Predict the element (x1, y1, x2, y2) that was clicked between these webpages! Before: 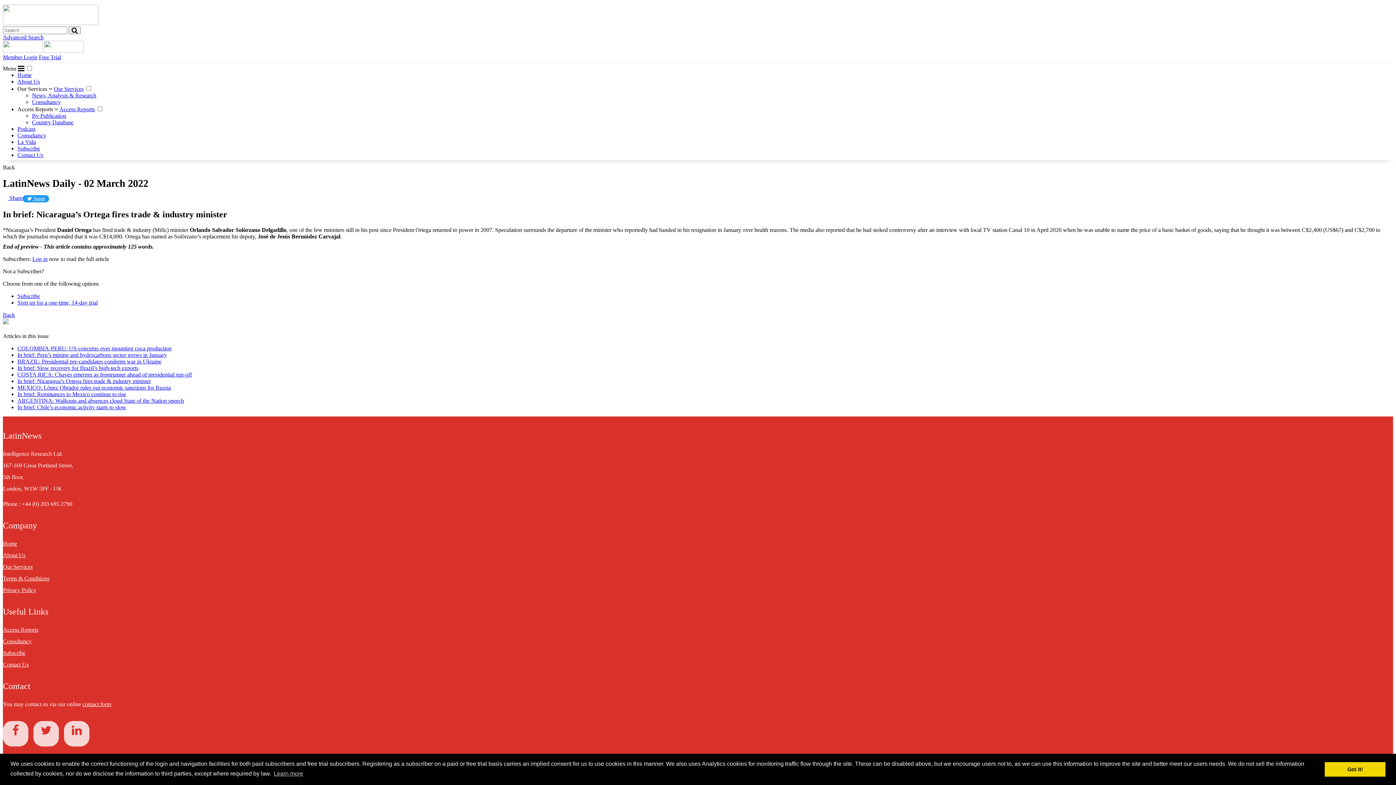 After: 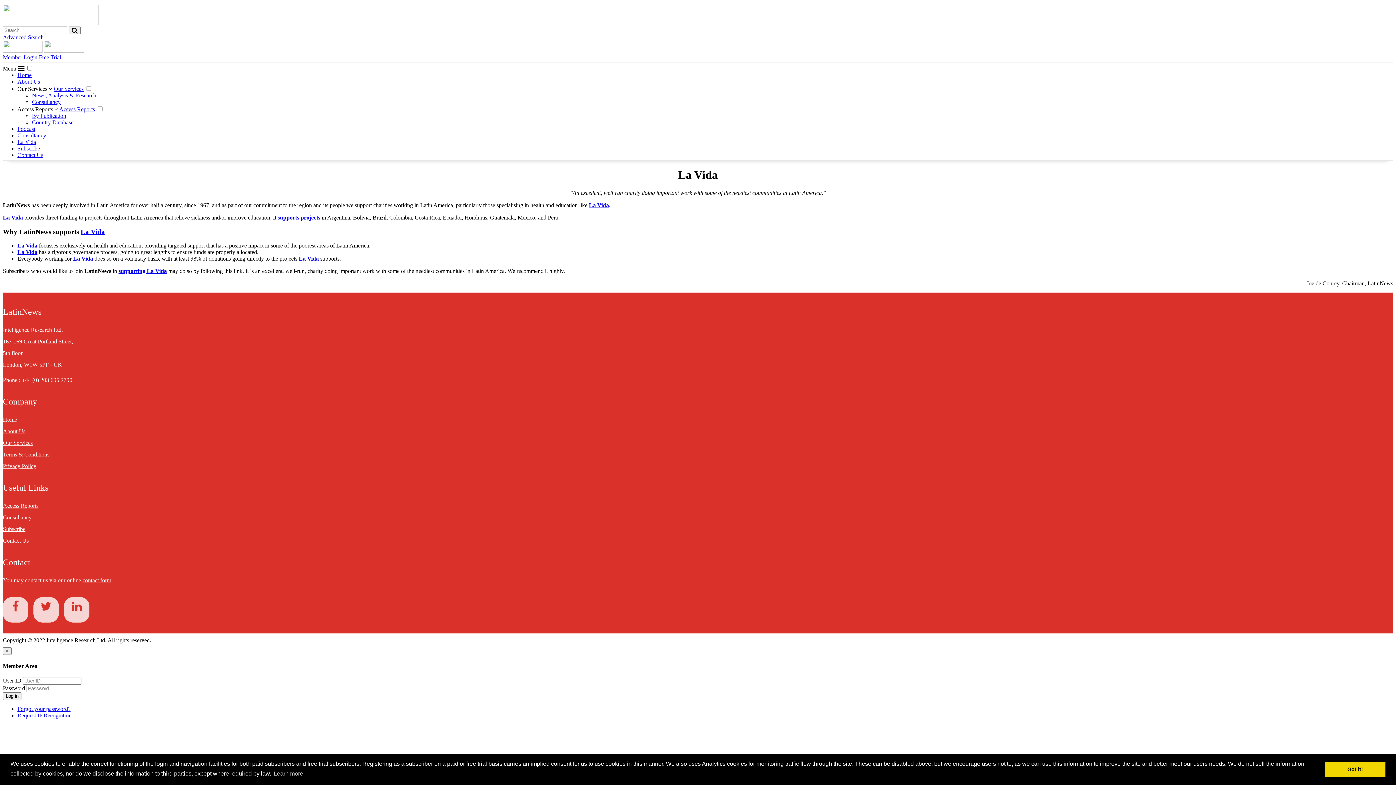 Action: label: La Vida bbox: (17, 138, 36, 145)